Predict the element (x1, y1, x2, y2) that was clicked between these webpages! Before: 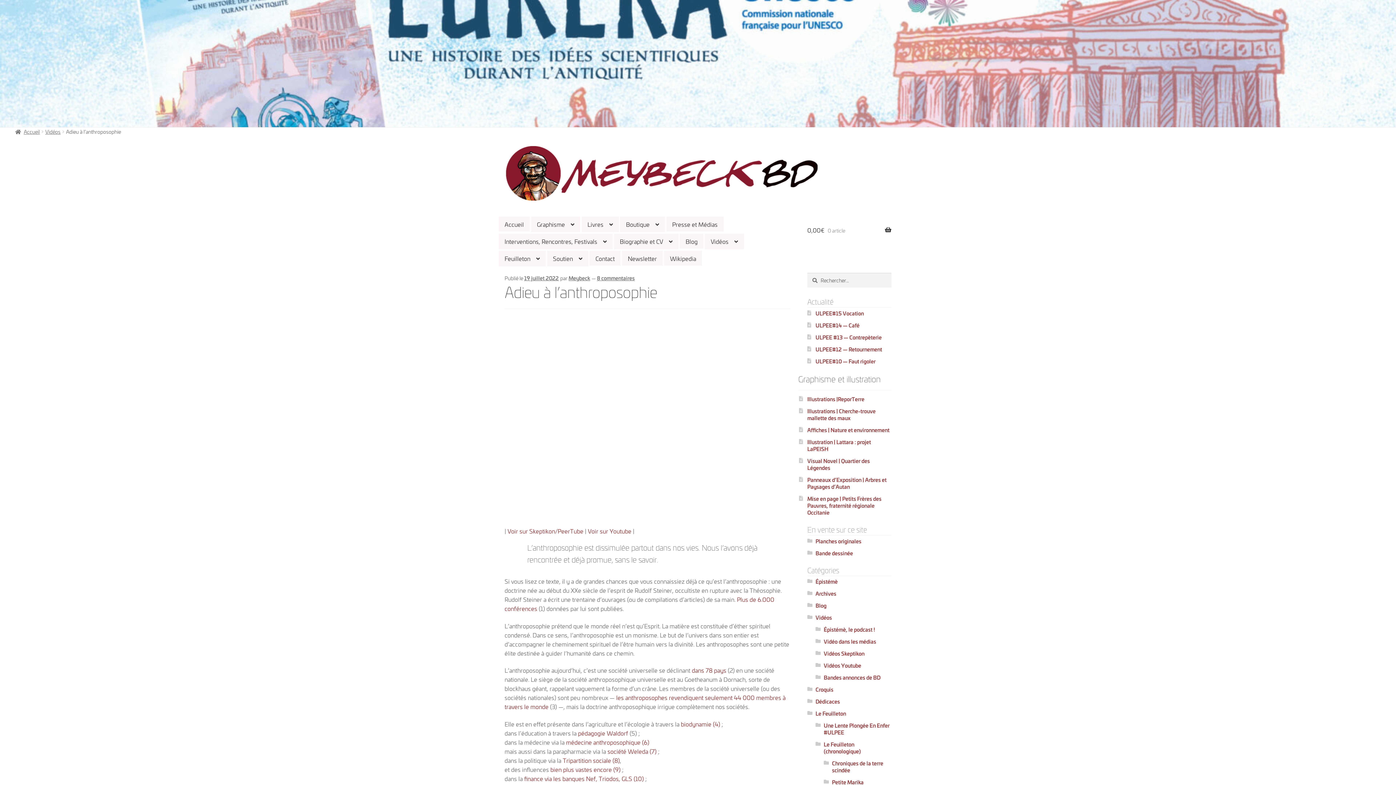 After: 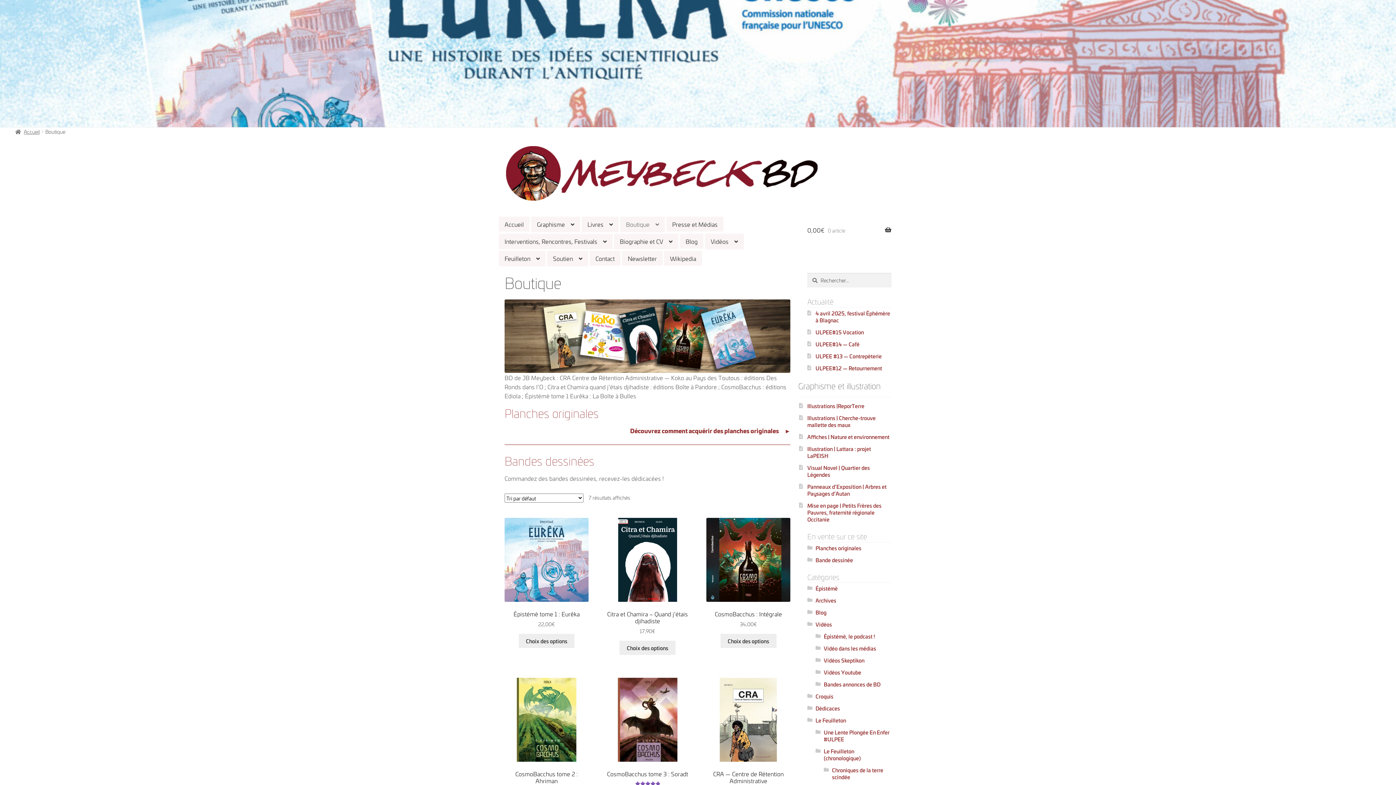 Action: label: Boutique bbox: (620, 216, 665, 232)